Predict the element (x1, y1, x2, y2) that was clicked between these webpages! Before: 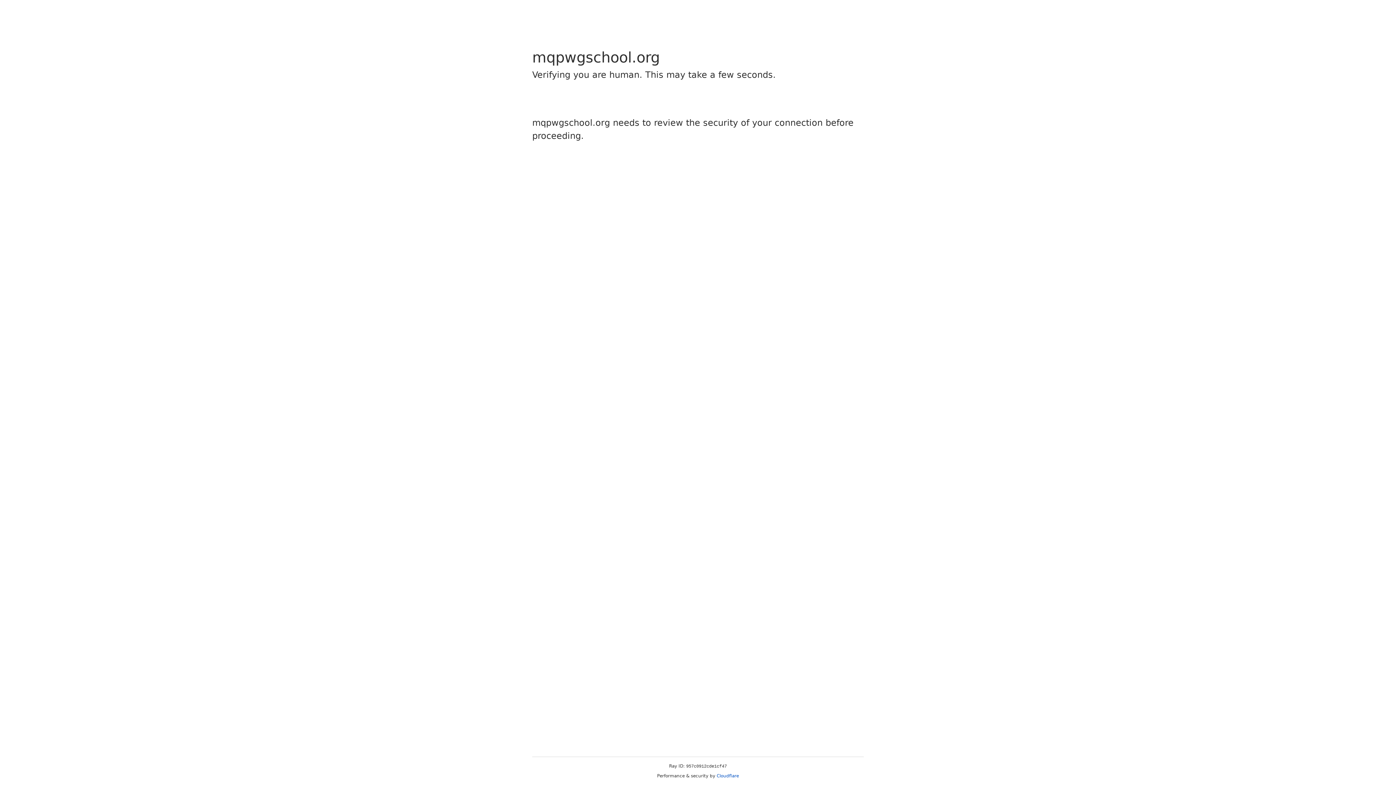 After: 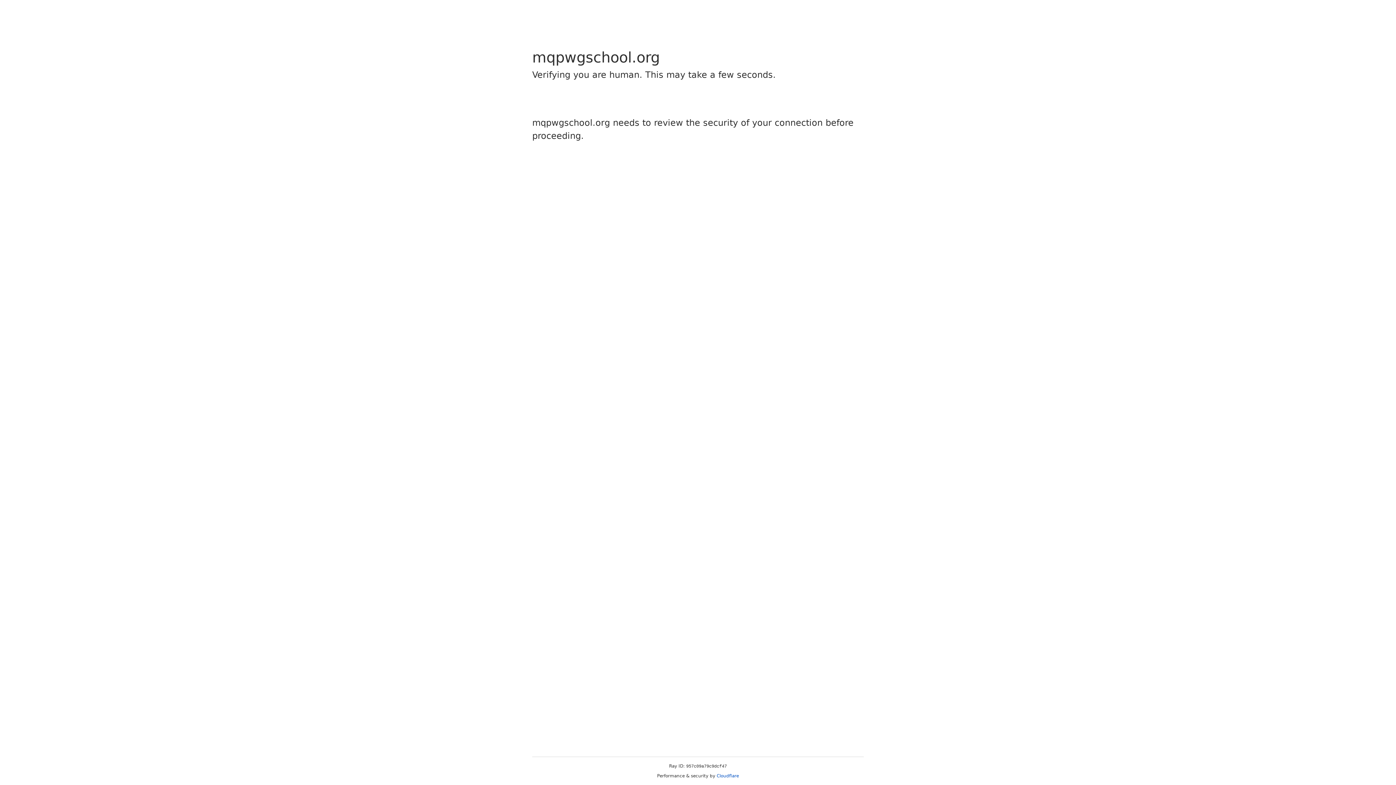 Action: bbox: (716, 773, 739, 778) label: Cloudflare